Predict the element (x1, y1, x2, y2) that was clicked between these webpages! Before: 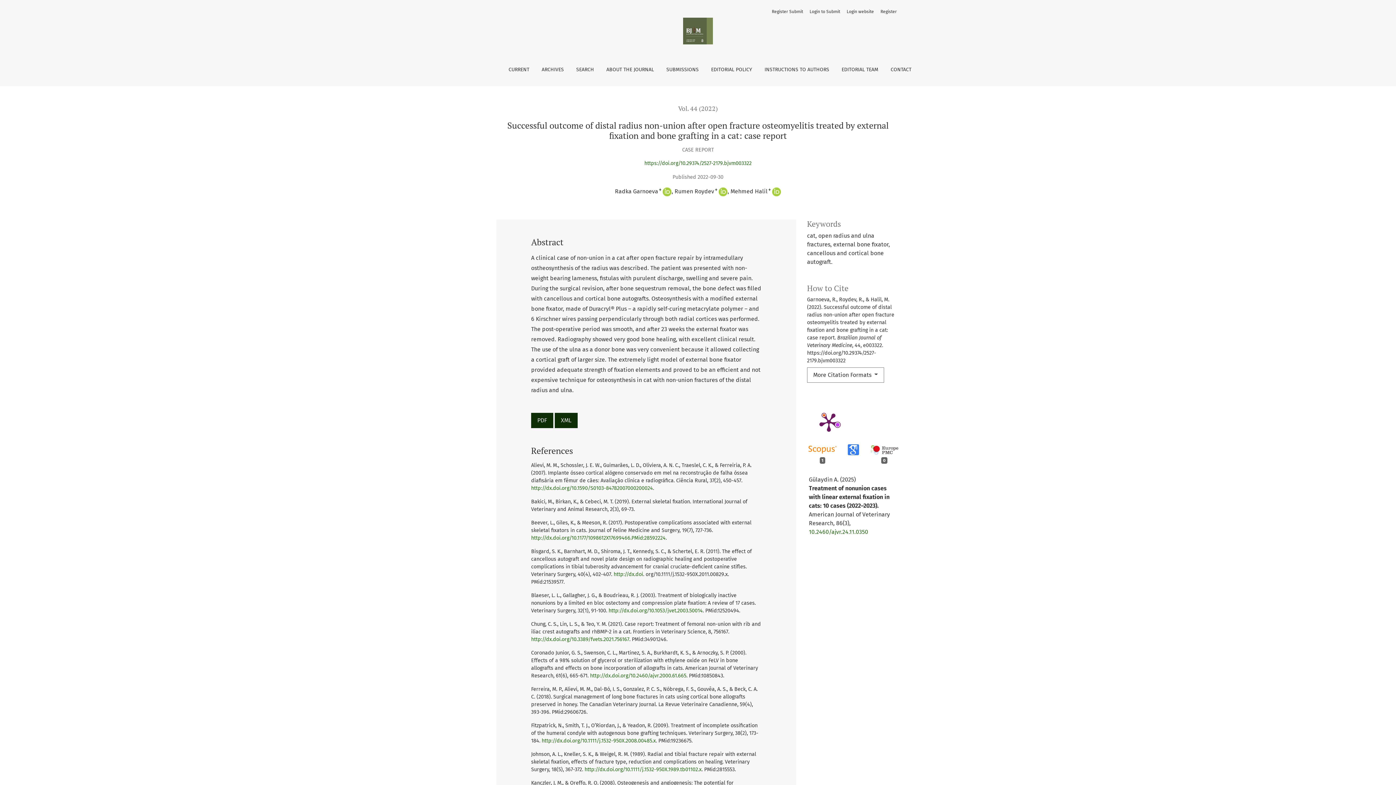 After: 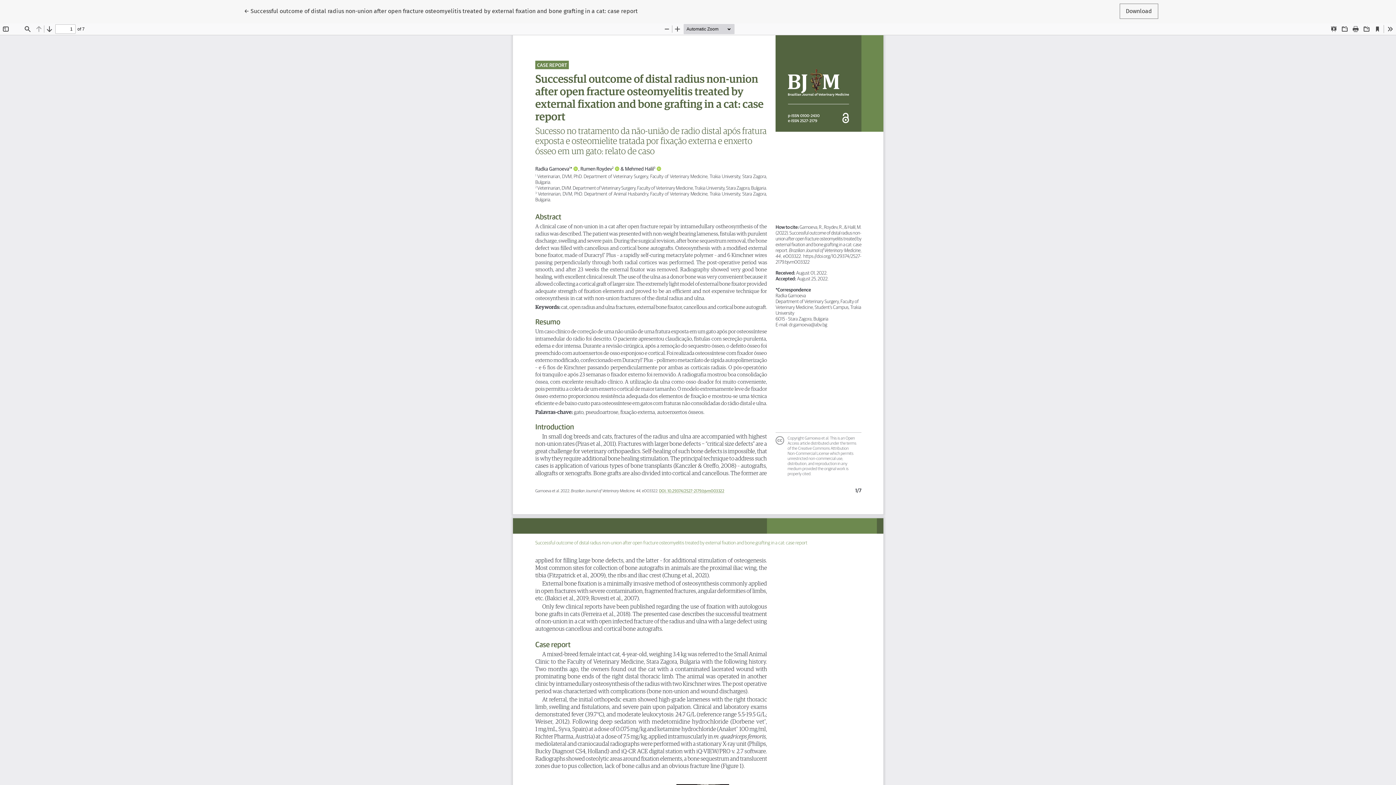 Action: label: PDF bbox: (531, 412, 553, 428)